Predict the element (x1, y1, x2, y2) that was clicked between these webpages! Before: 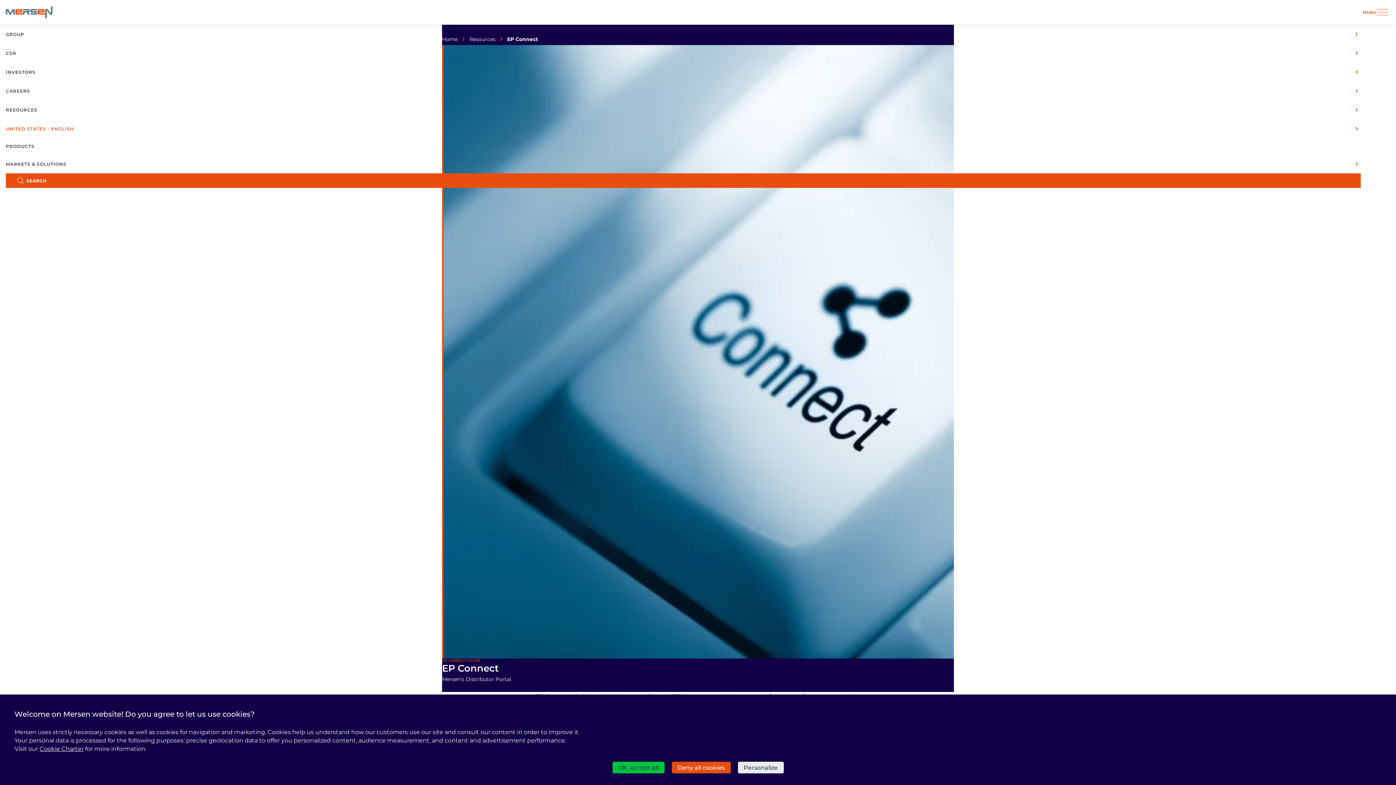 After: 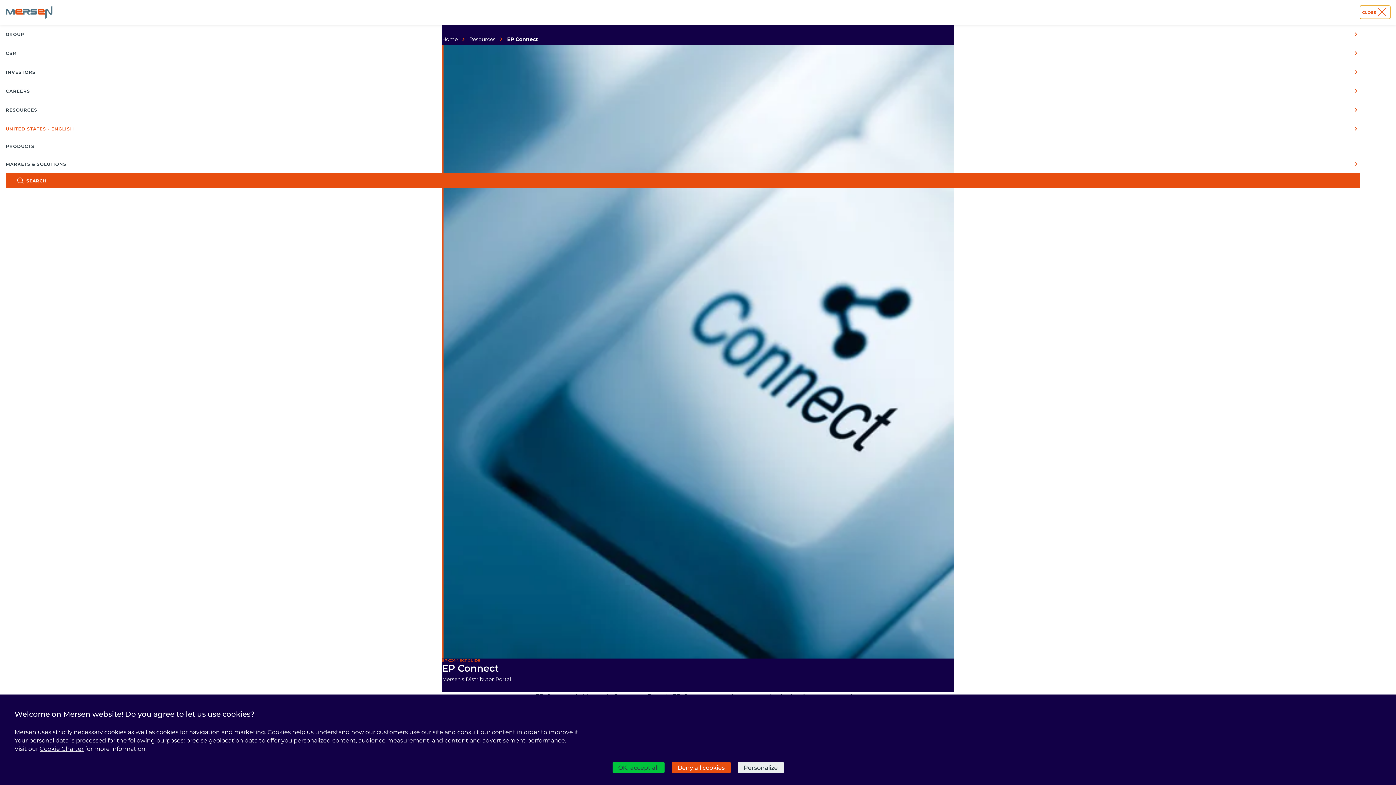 Action: label: MENU bbox: (1361, 5, 1390, 18)